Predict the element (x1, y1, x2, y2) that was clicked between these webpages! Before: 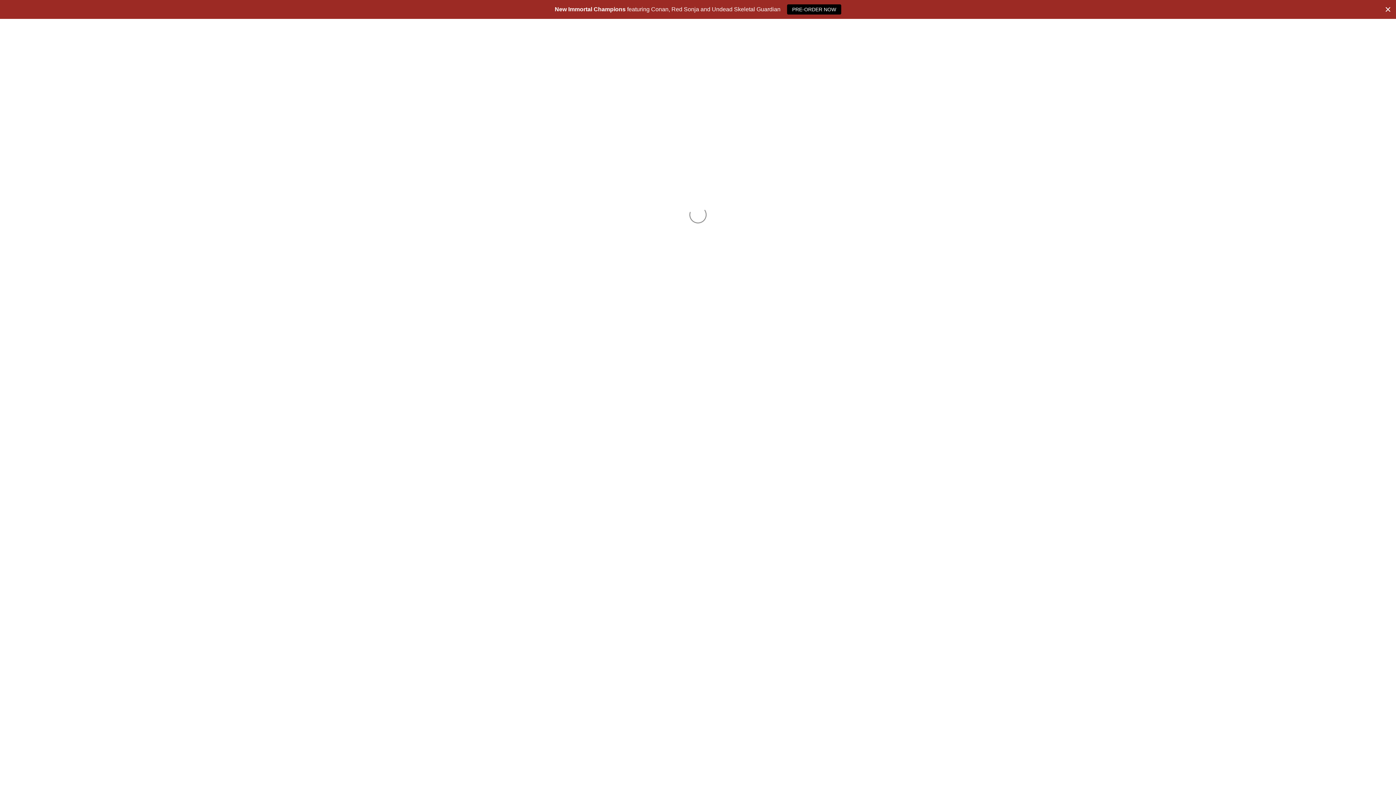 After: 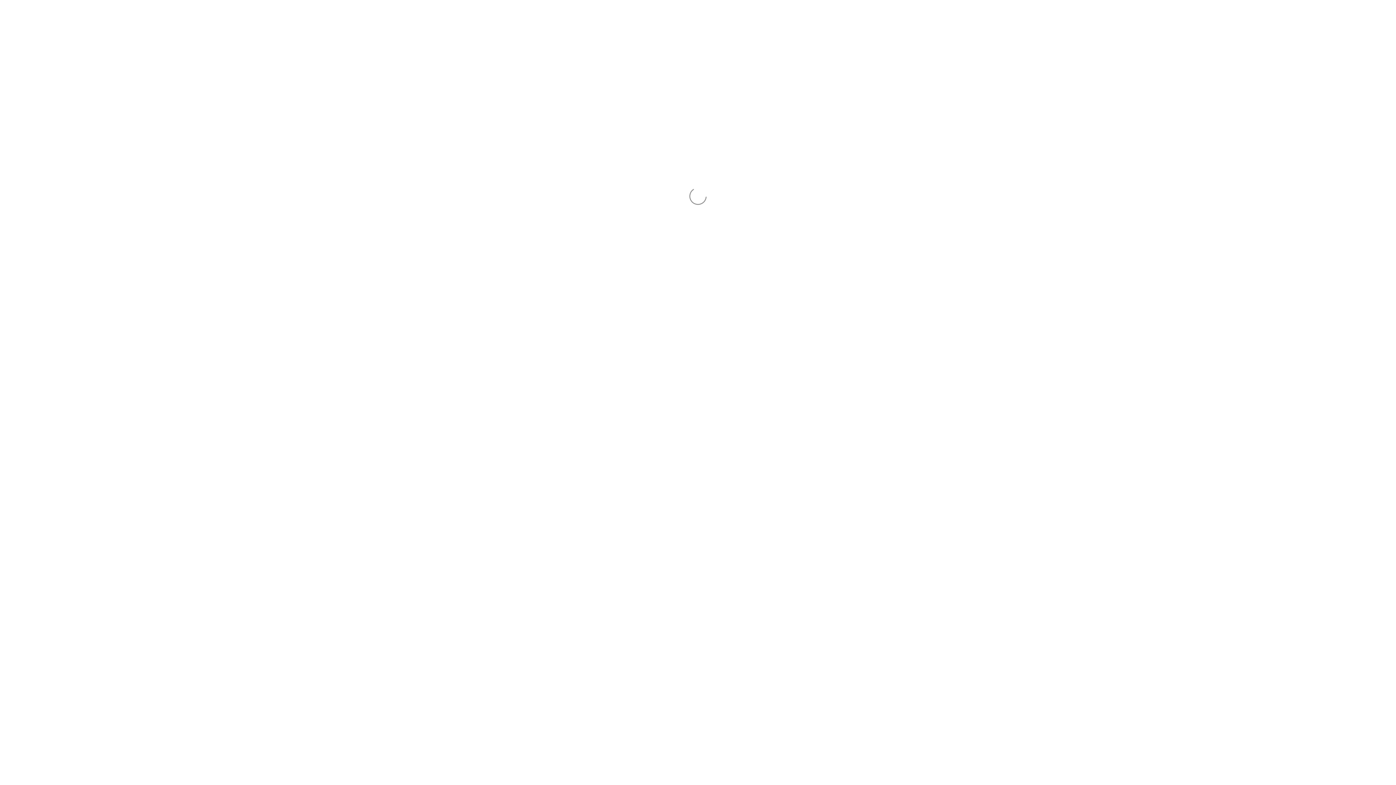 Action: bbox: (1384, 5, 1392, 13) label: Close